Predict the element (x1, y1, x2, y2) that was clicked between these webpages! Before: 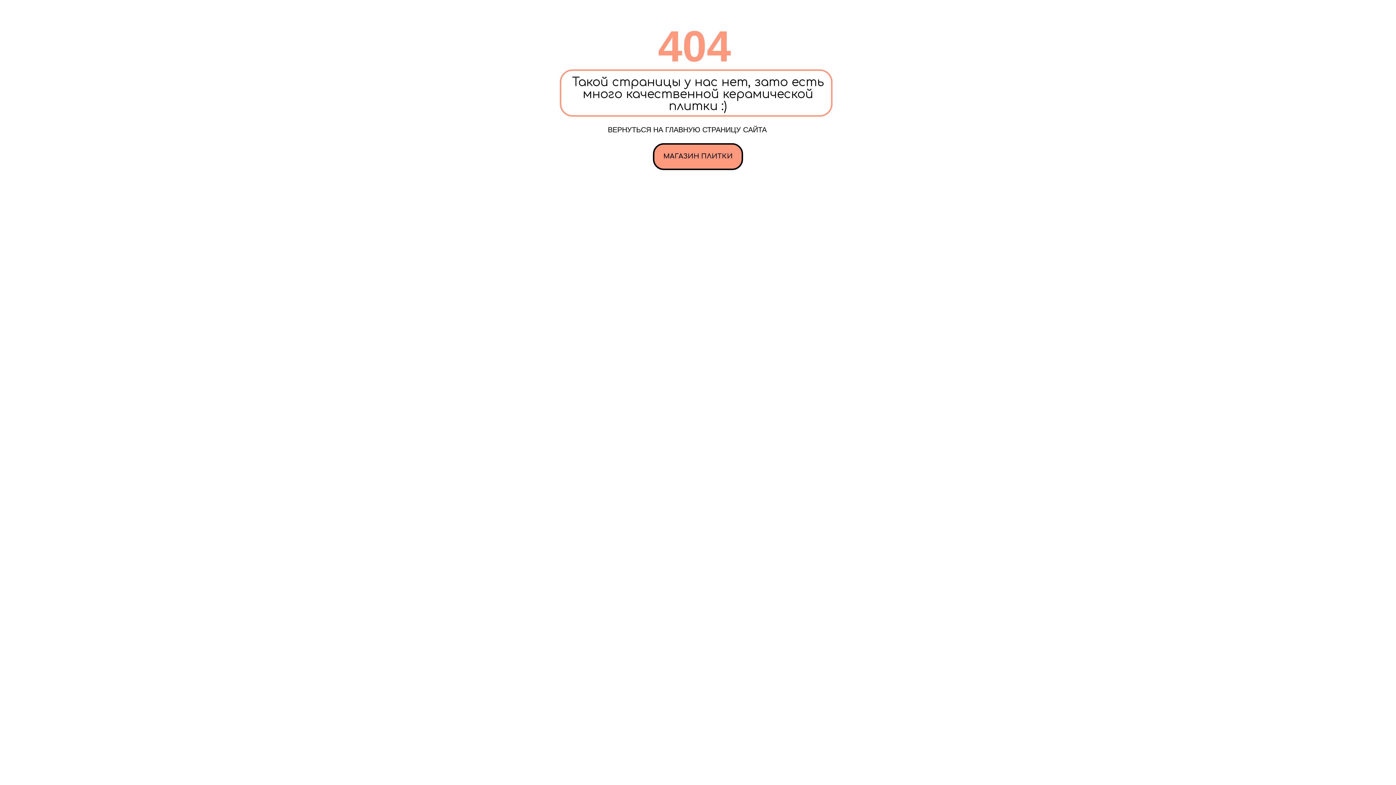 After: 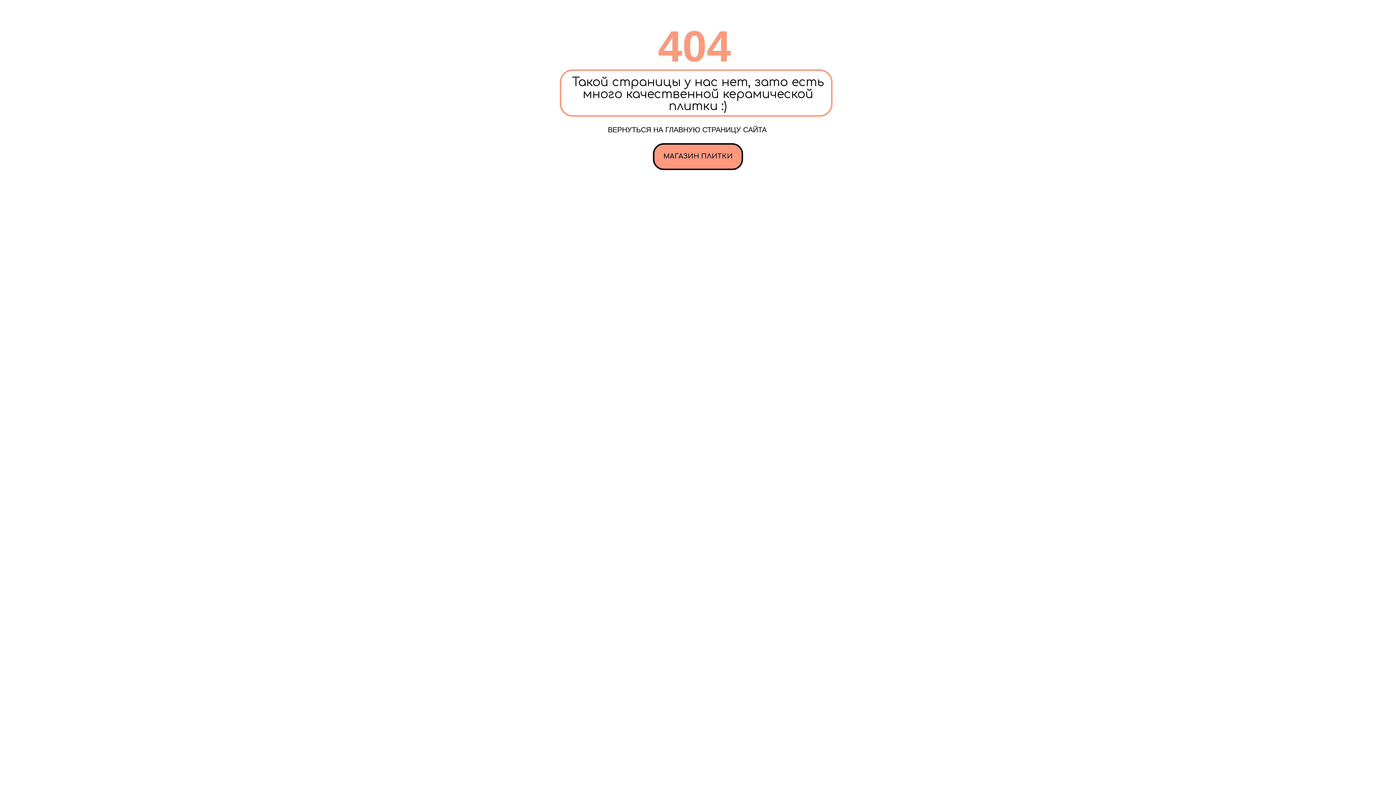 Action: label: МАГАЗИН ПЛИТКИ bbox: (653, 143, 743, 170)